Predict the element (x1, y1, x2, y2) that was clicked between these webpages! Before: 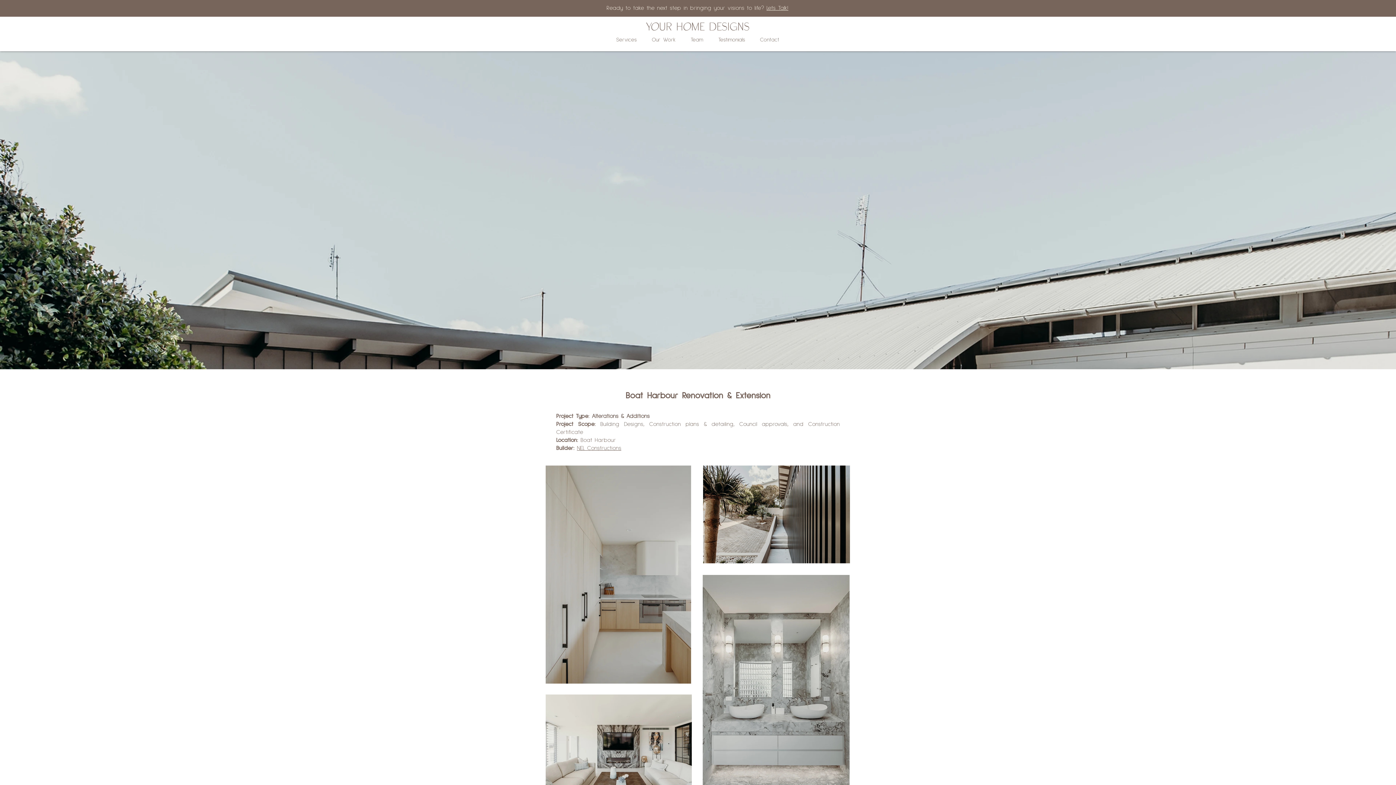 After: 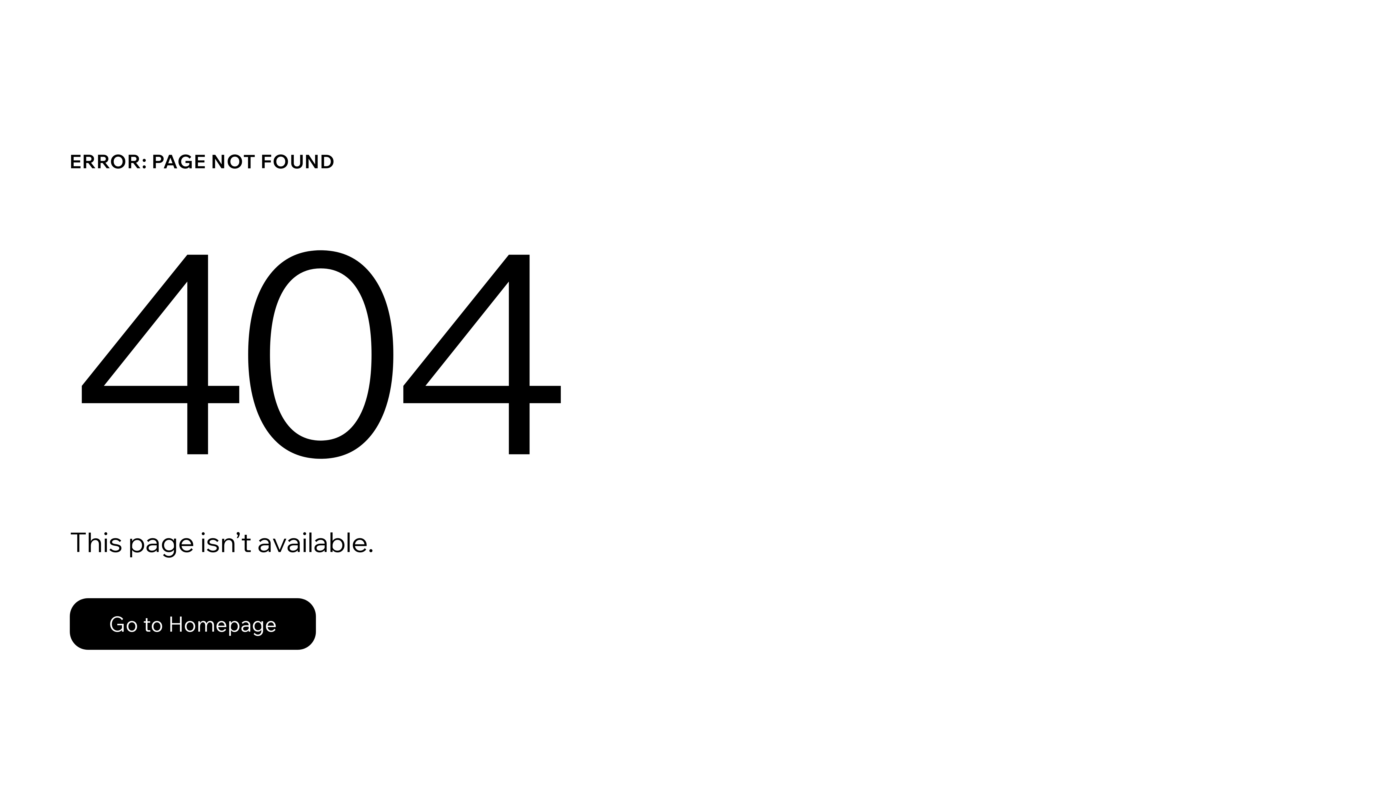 Action: bbox: (608, 35, 644, 44) label: Services